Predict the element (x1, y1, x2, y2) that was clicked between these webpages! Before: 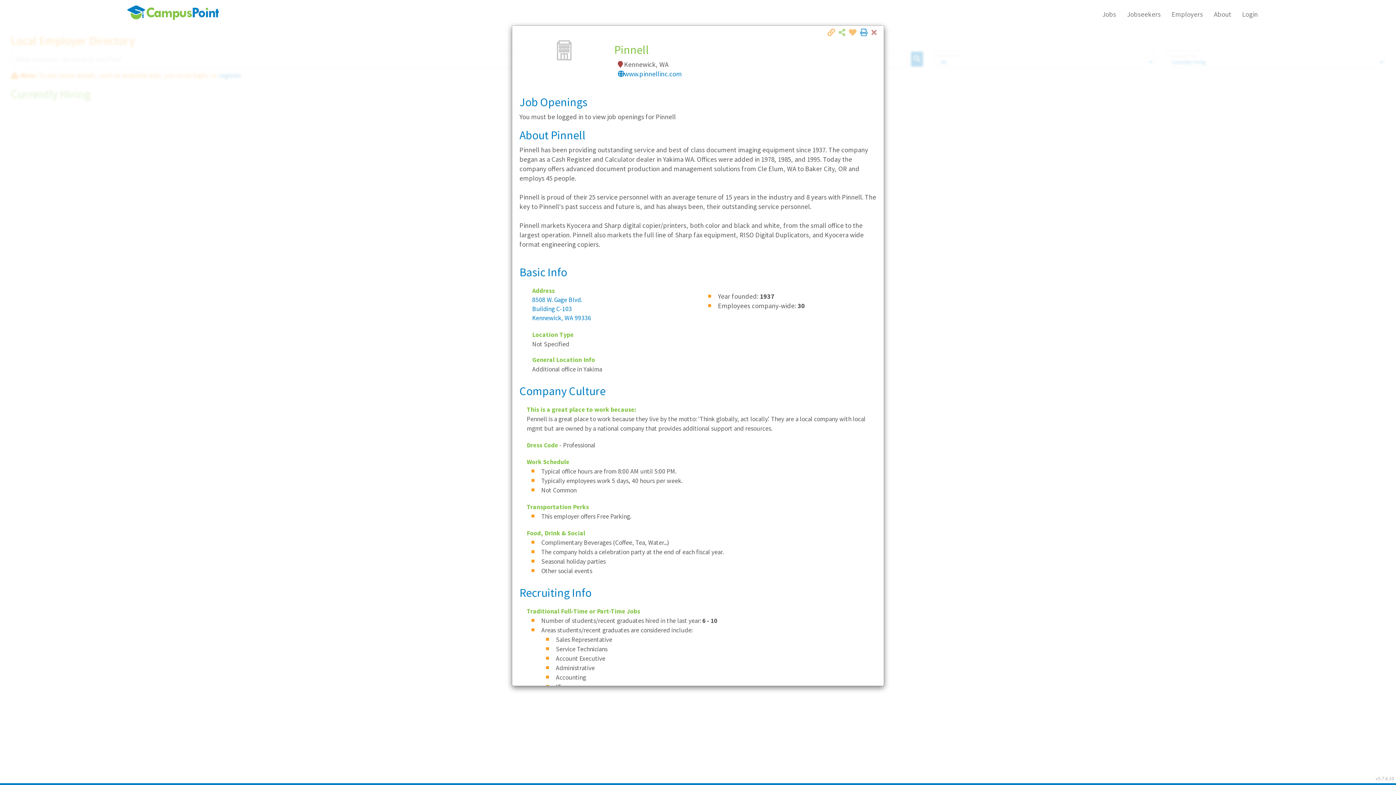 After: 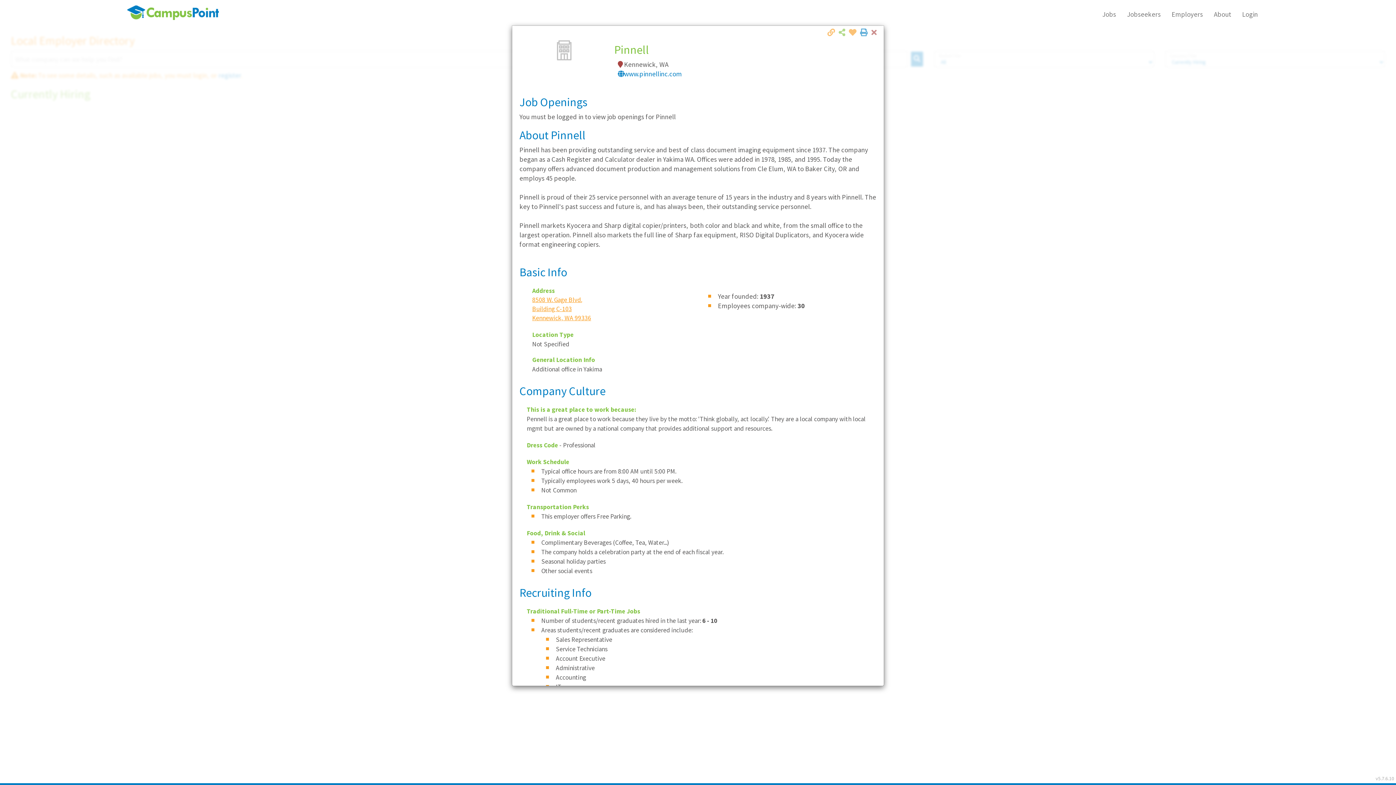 Action: label: 8508 W. Gage Blvd.
Building C-103
Kennewick, WA 99336 bbox: (532, 296, 591, 322)